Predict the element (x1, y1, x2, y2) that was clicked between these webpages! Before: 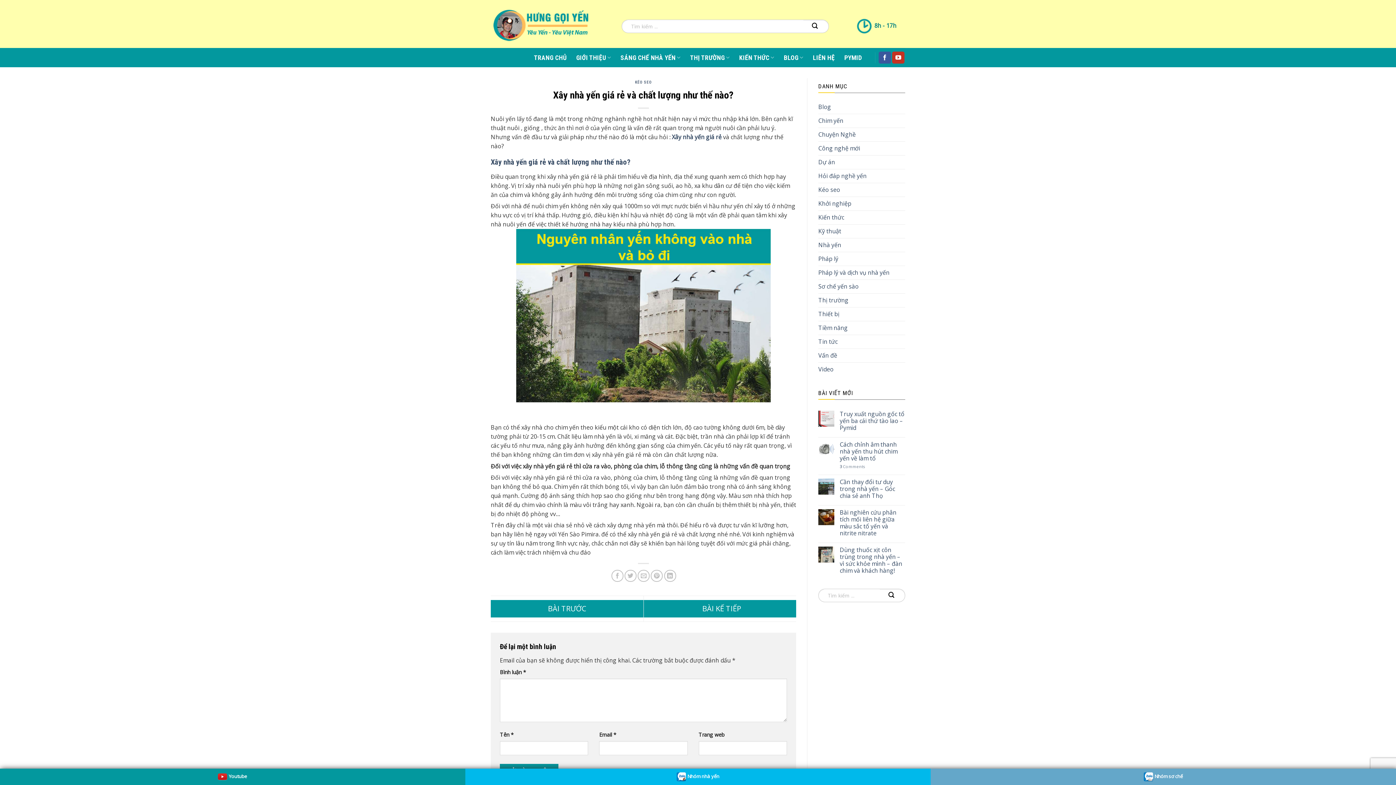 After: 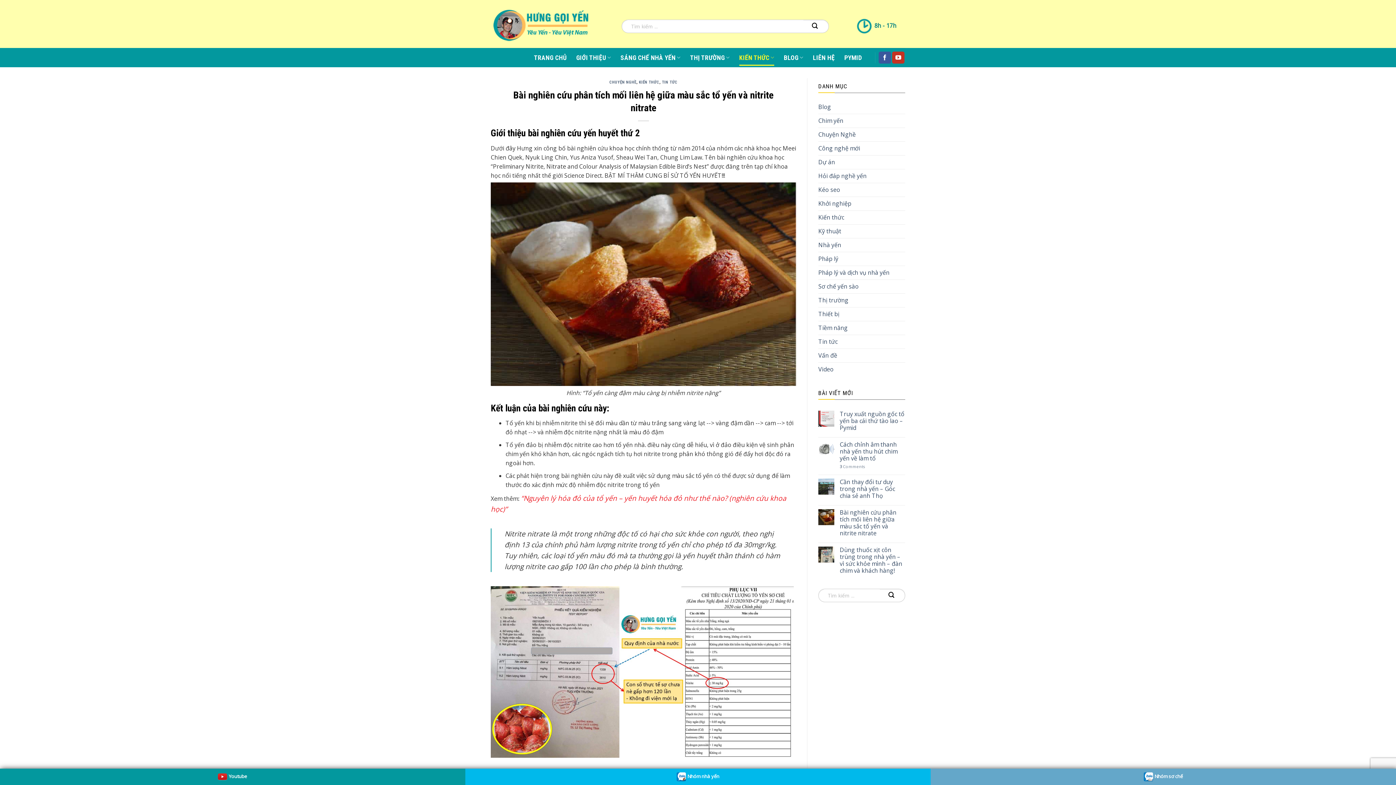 Action: bbox: (840, 509, 905, 537) label: Bài nghiên cứu phân tích mối liên hệ giữa màu sắc tổ yến và nitrite nitrate